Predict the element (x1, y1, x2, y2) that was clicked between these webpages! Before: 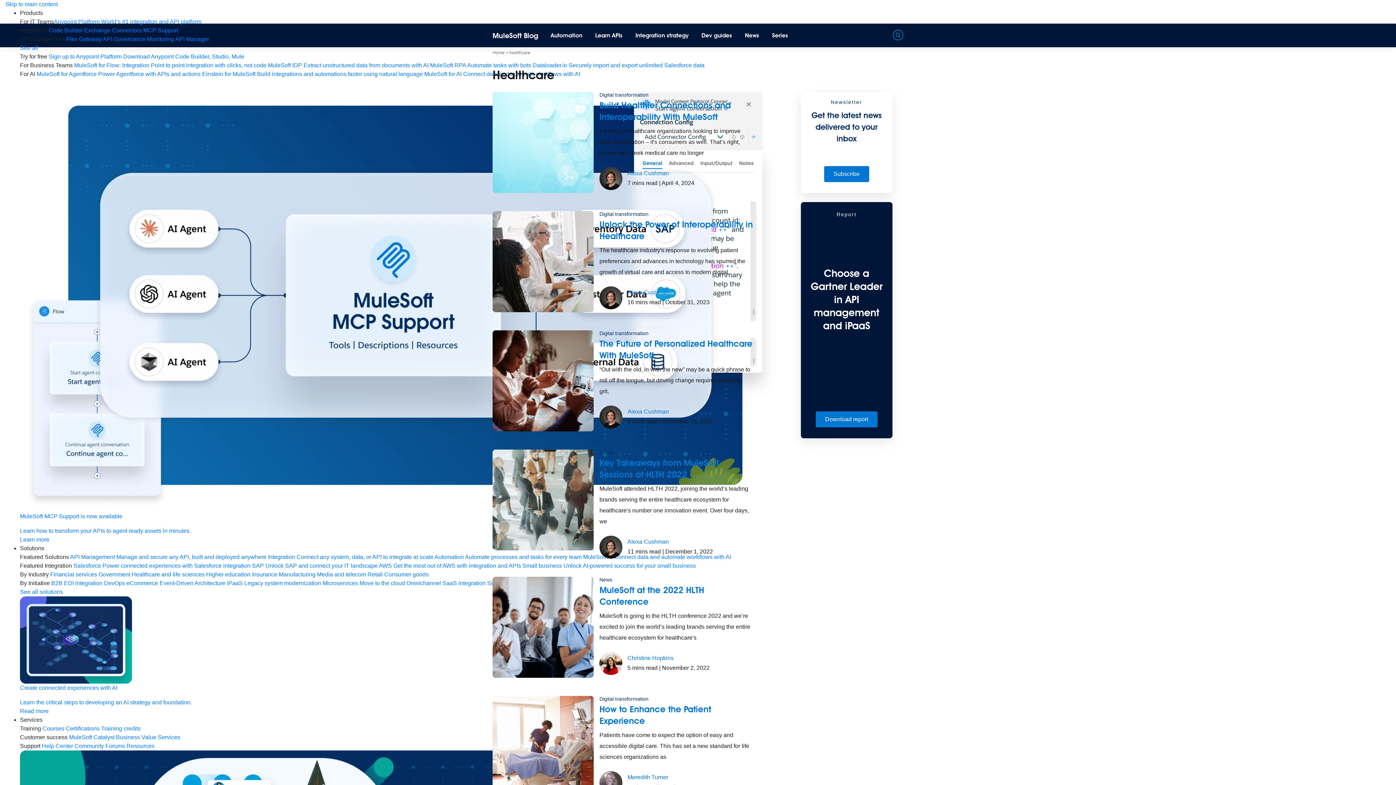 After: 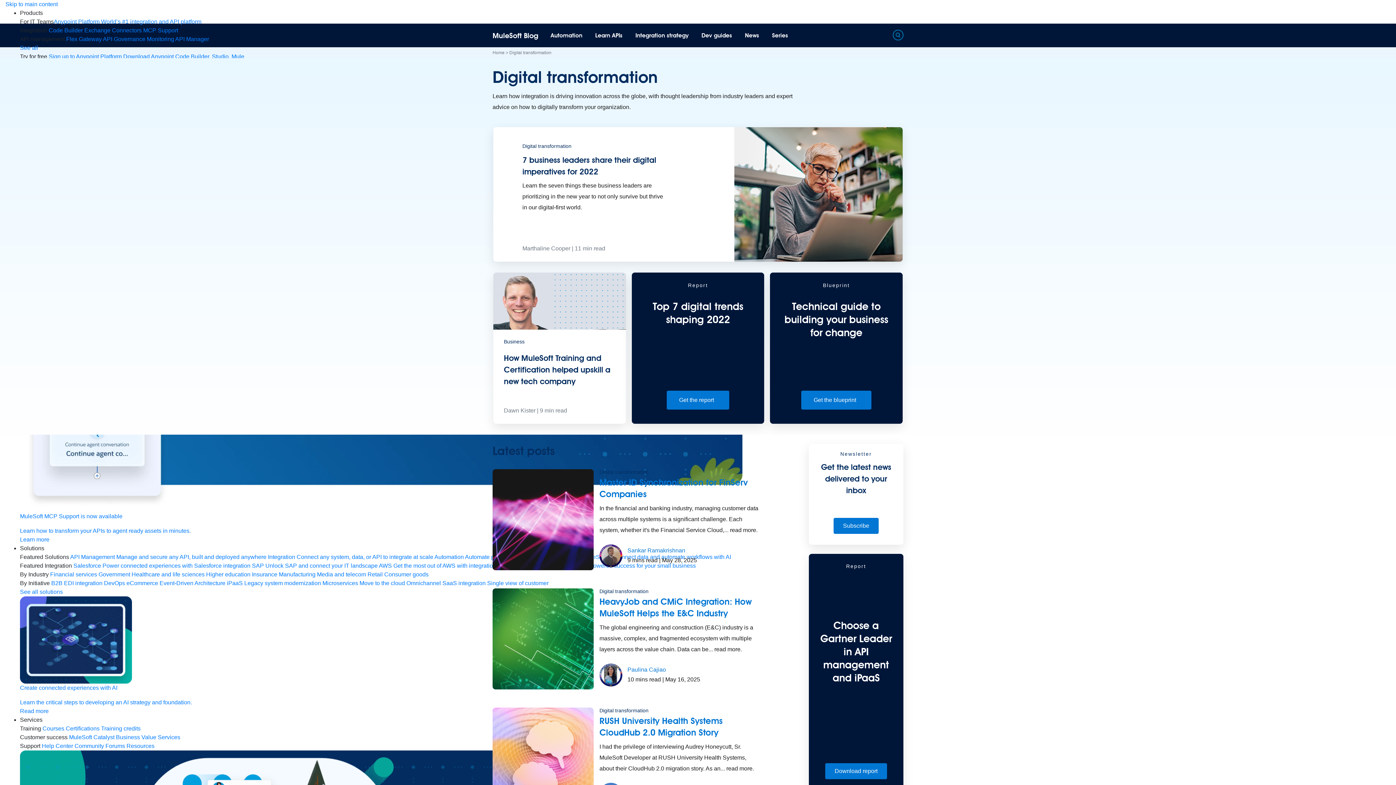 Action: bbox: (599, 92, 648, 97) label: Digital transformation